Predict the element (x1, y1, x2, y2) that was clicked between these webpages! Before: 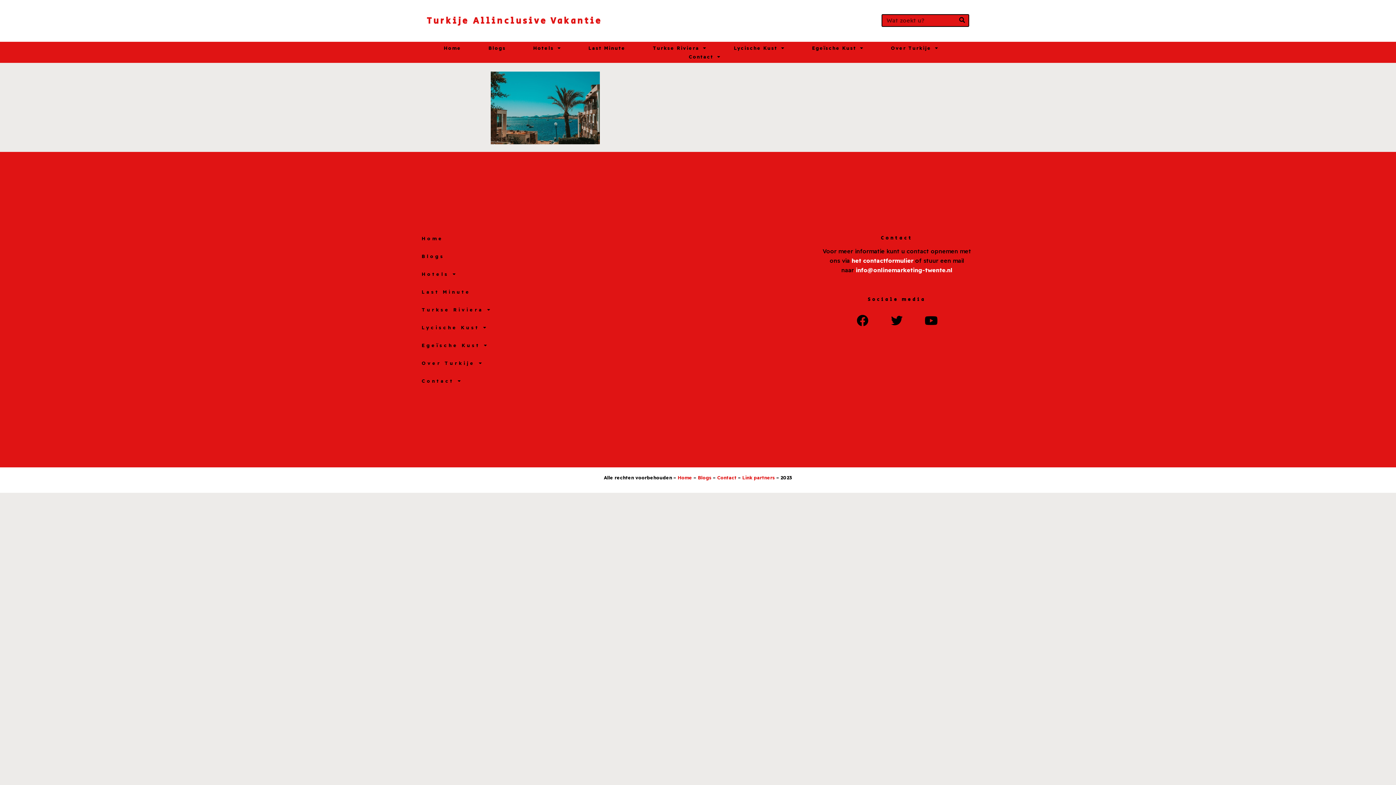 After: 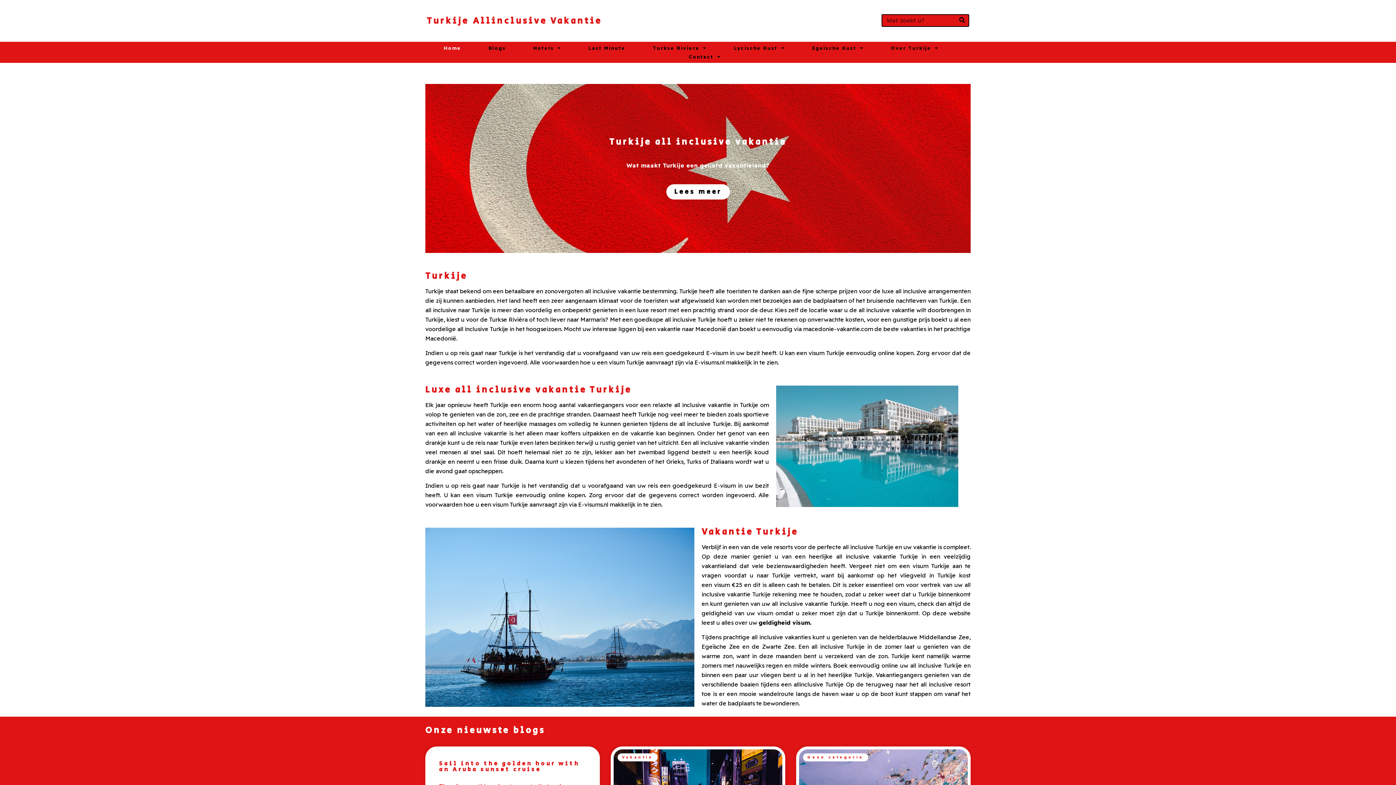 Action: bbox: (426, 14, 602, 27) label: Turkije Allinclusive Vakantie